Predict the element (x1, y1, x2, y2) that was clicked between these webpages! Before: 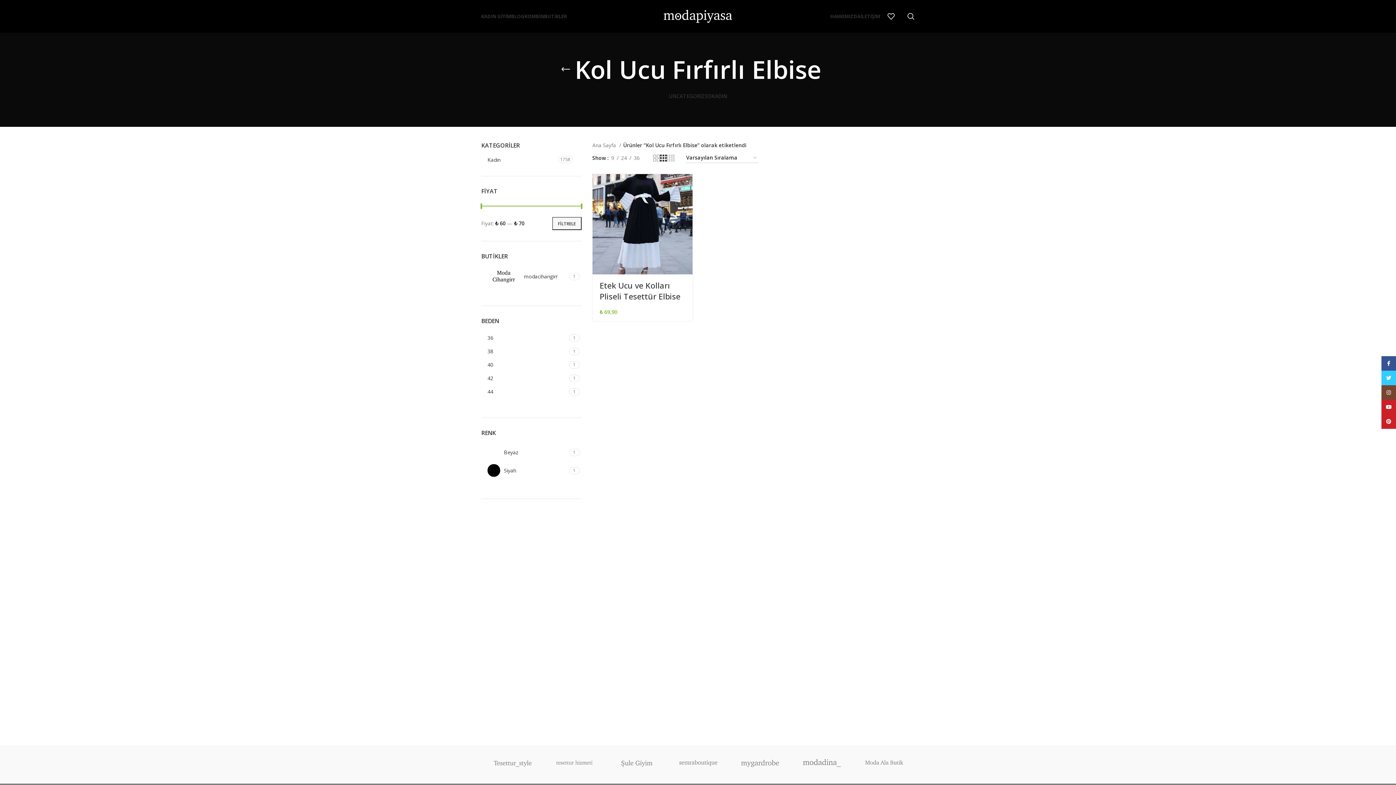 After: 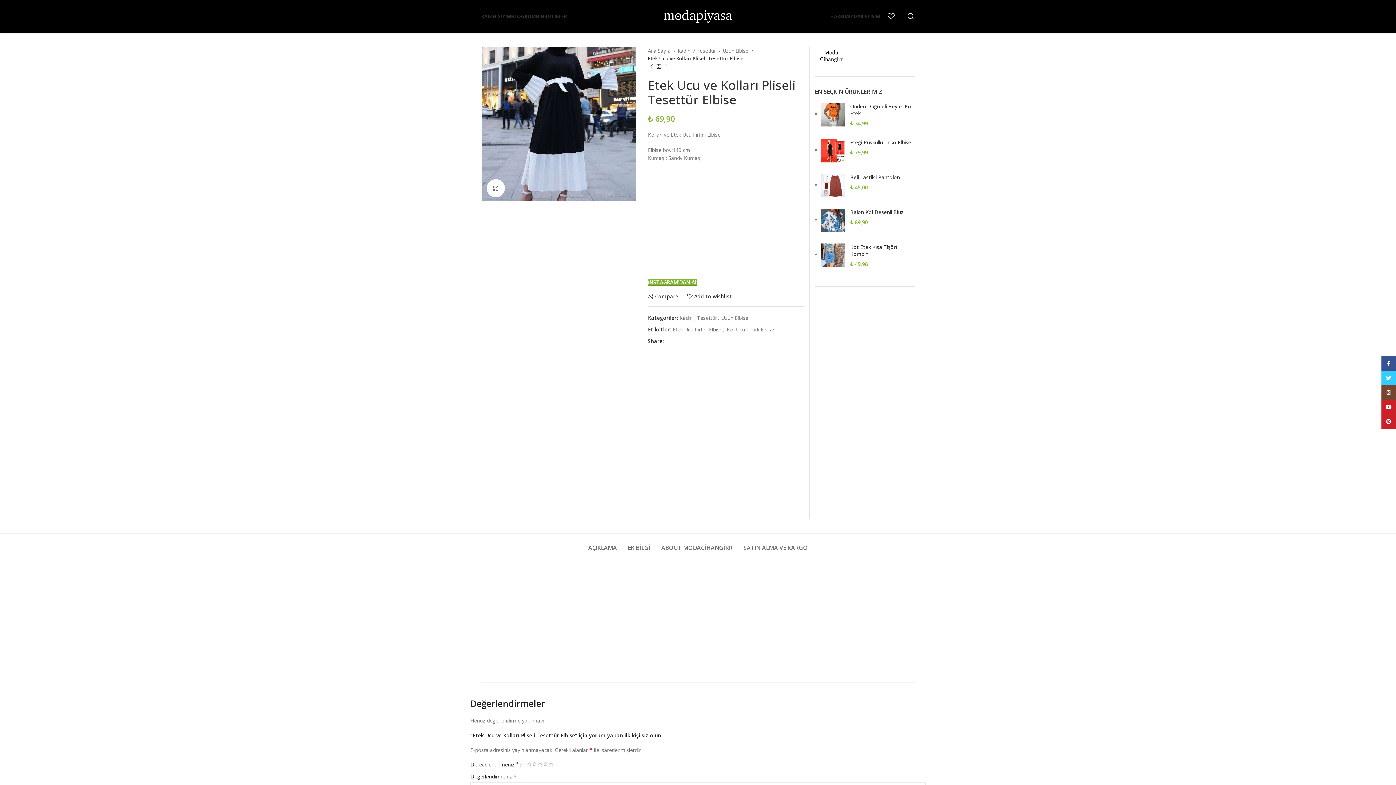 Action: label: Etek Ucu ve Kolları Pliseli Tesettür Elbise bbox: (599, 279, 680, 301)